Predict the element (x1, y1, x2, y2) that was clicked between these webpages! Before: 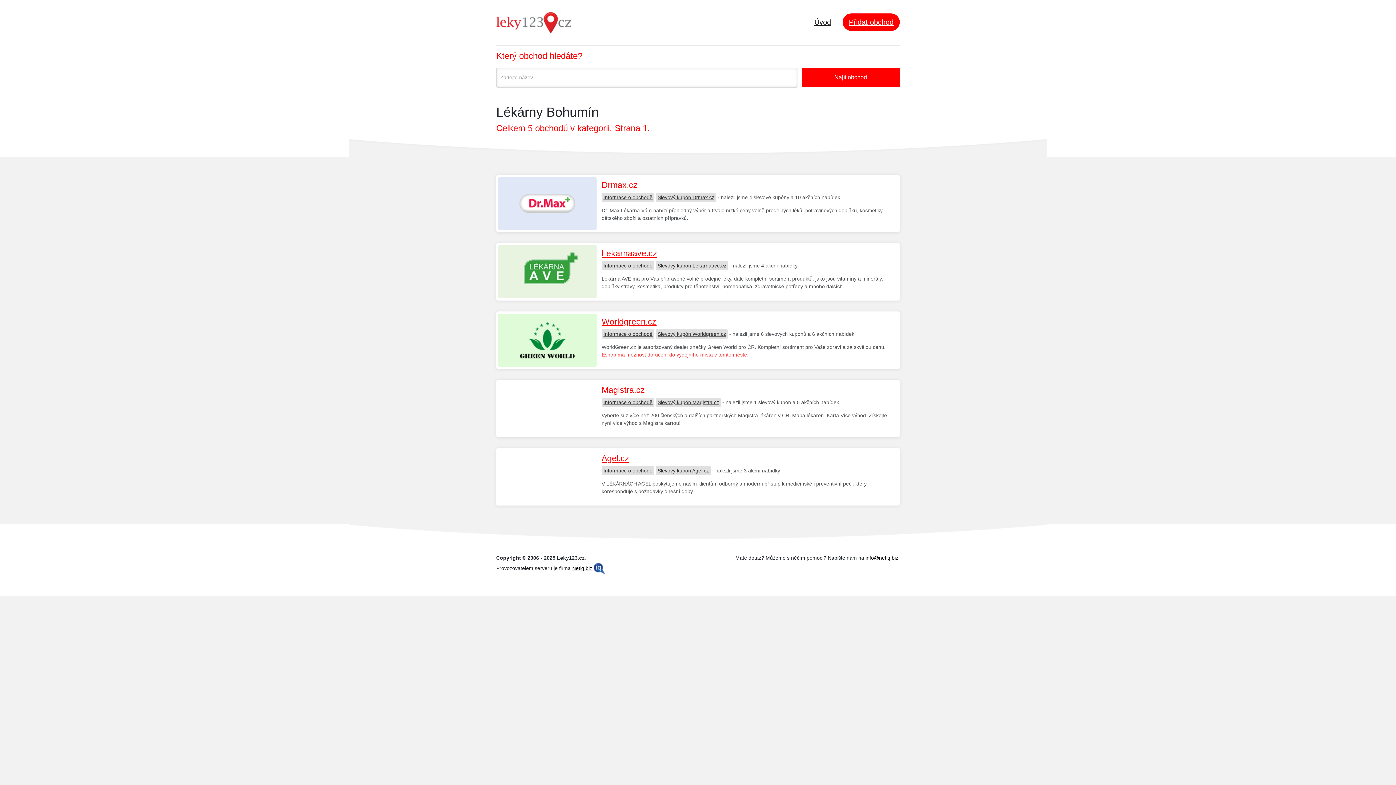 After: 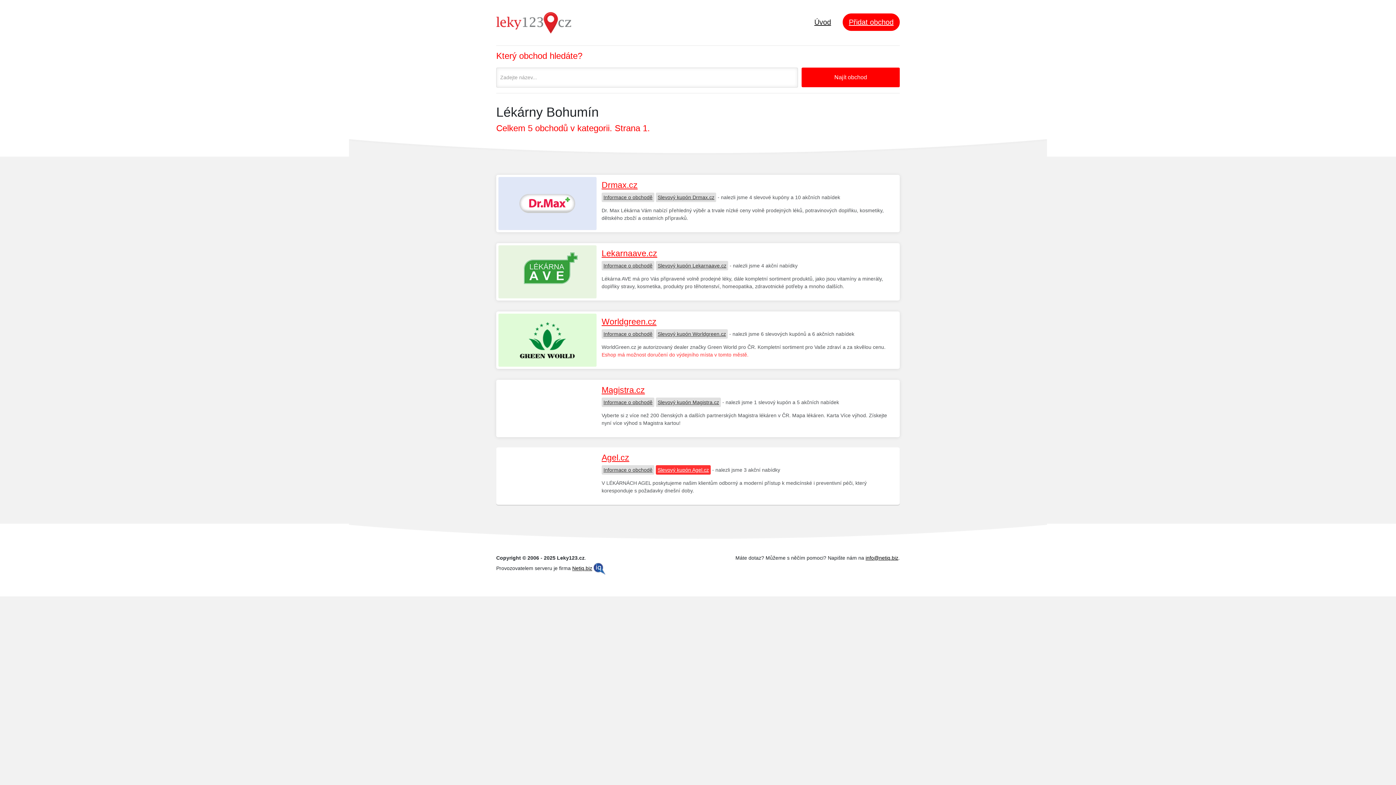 Action: bbox: (656, 466, 710, 475) label: Slevový kupón Agel.cz